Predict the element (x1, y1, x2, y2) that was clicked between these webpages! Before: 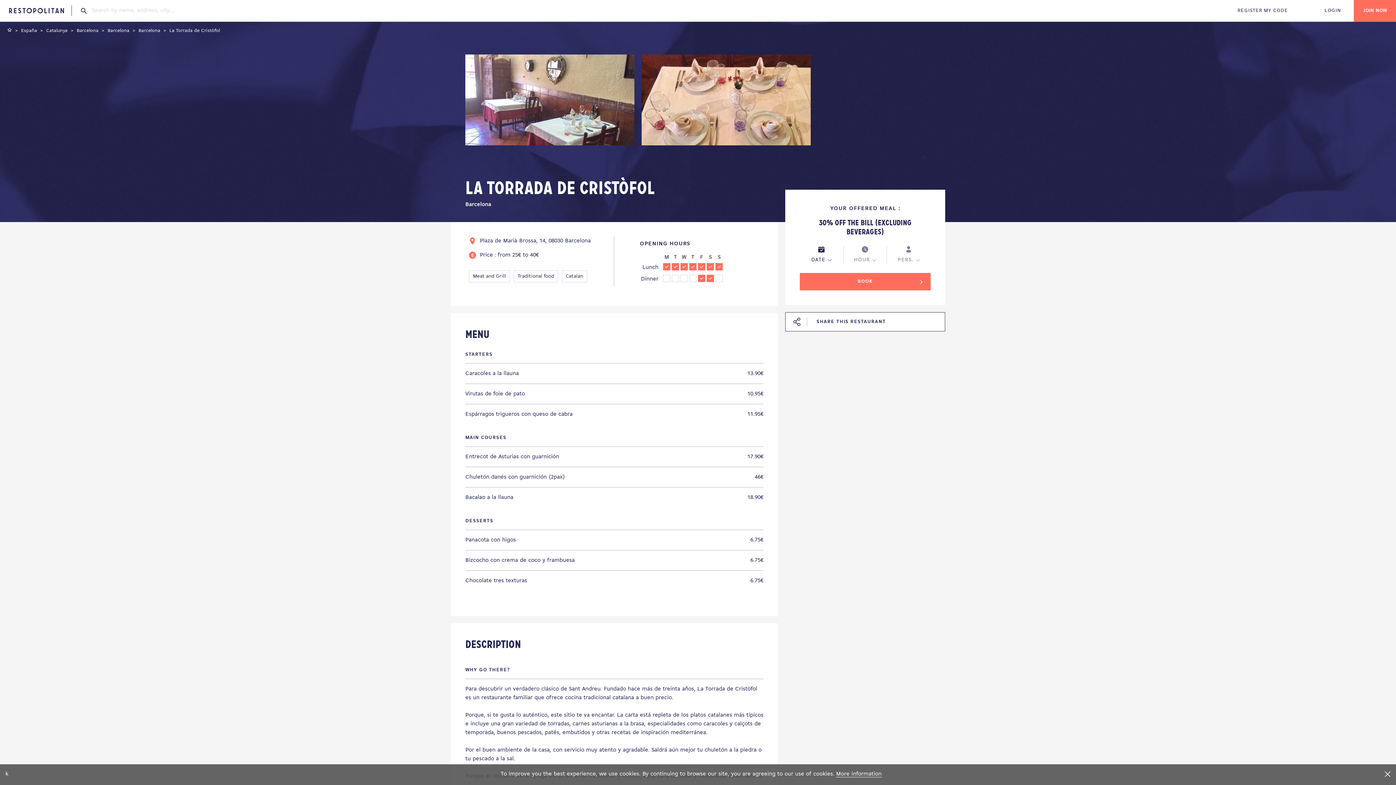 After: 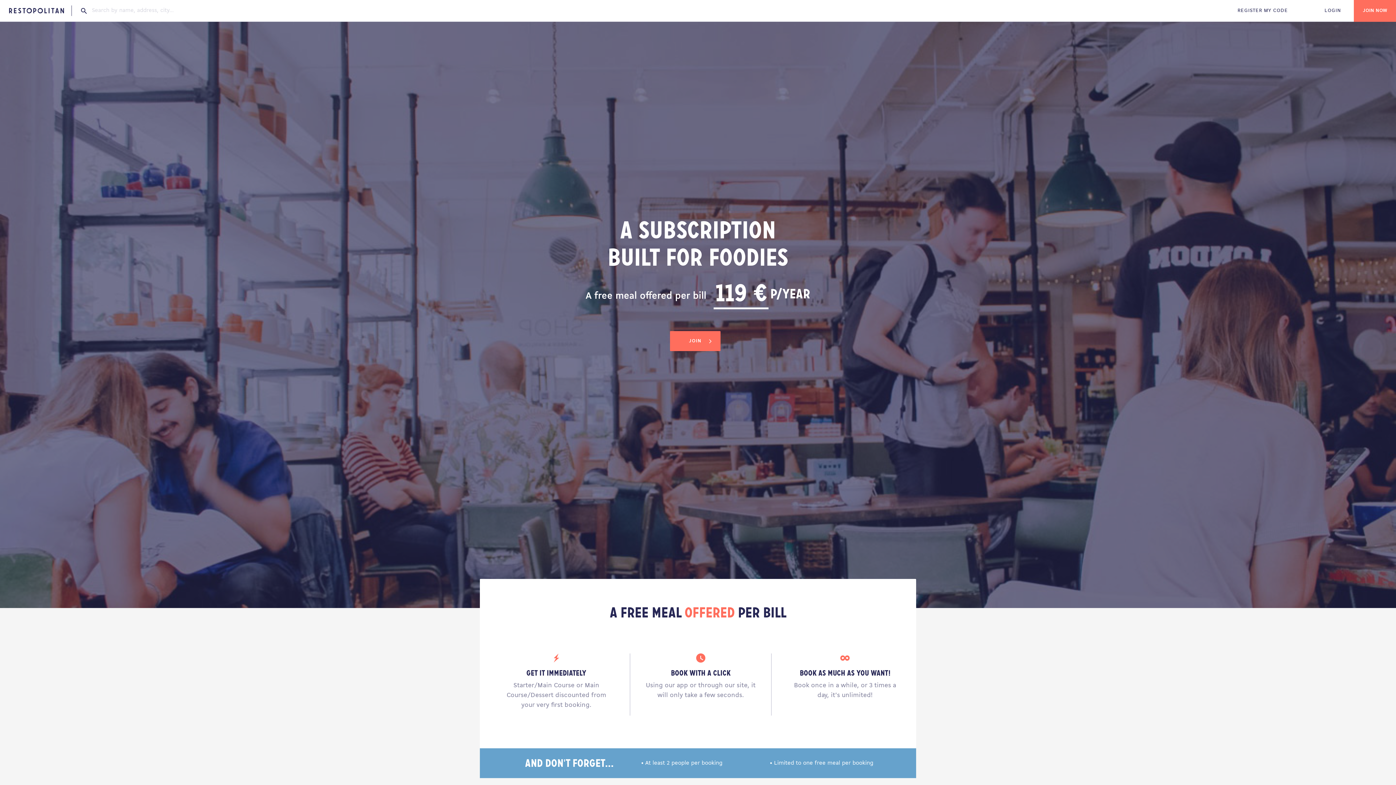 Action: bbox: (9, 8, 64, 13) label: Restopolitan